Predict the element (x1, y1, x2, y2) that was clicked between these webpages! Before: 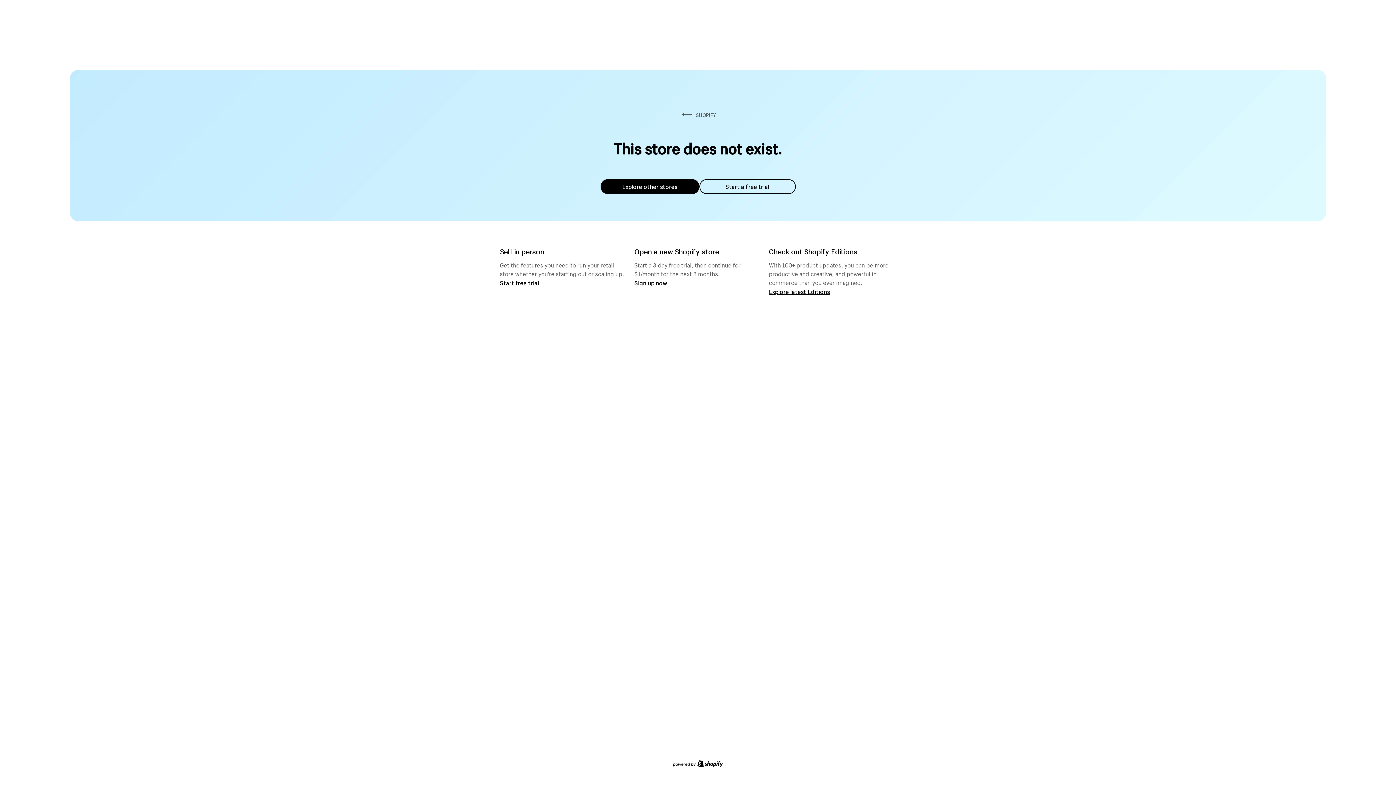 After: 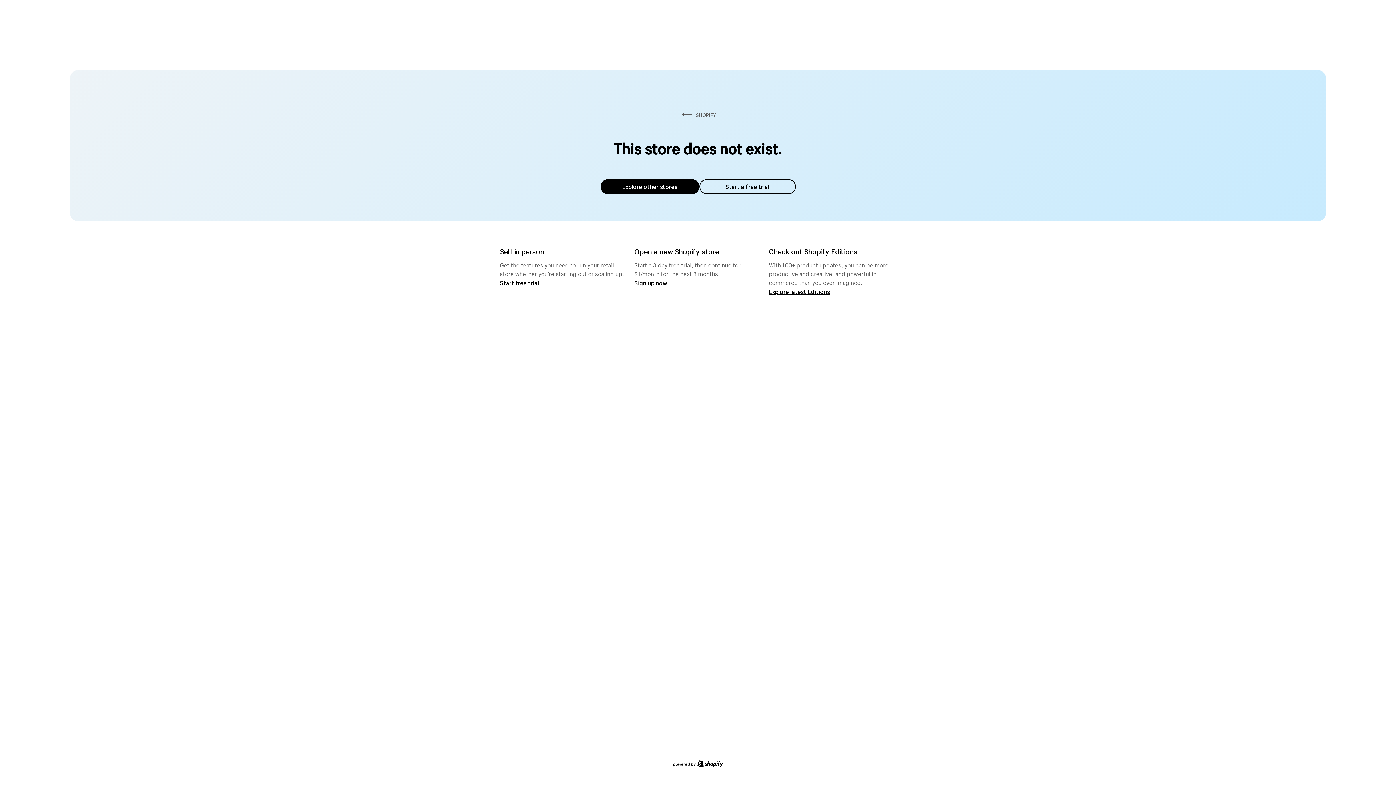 Action: bbox: (600, 179, 699, 194) label: Explore other stores